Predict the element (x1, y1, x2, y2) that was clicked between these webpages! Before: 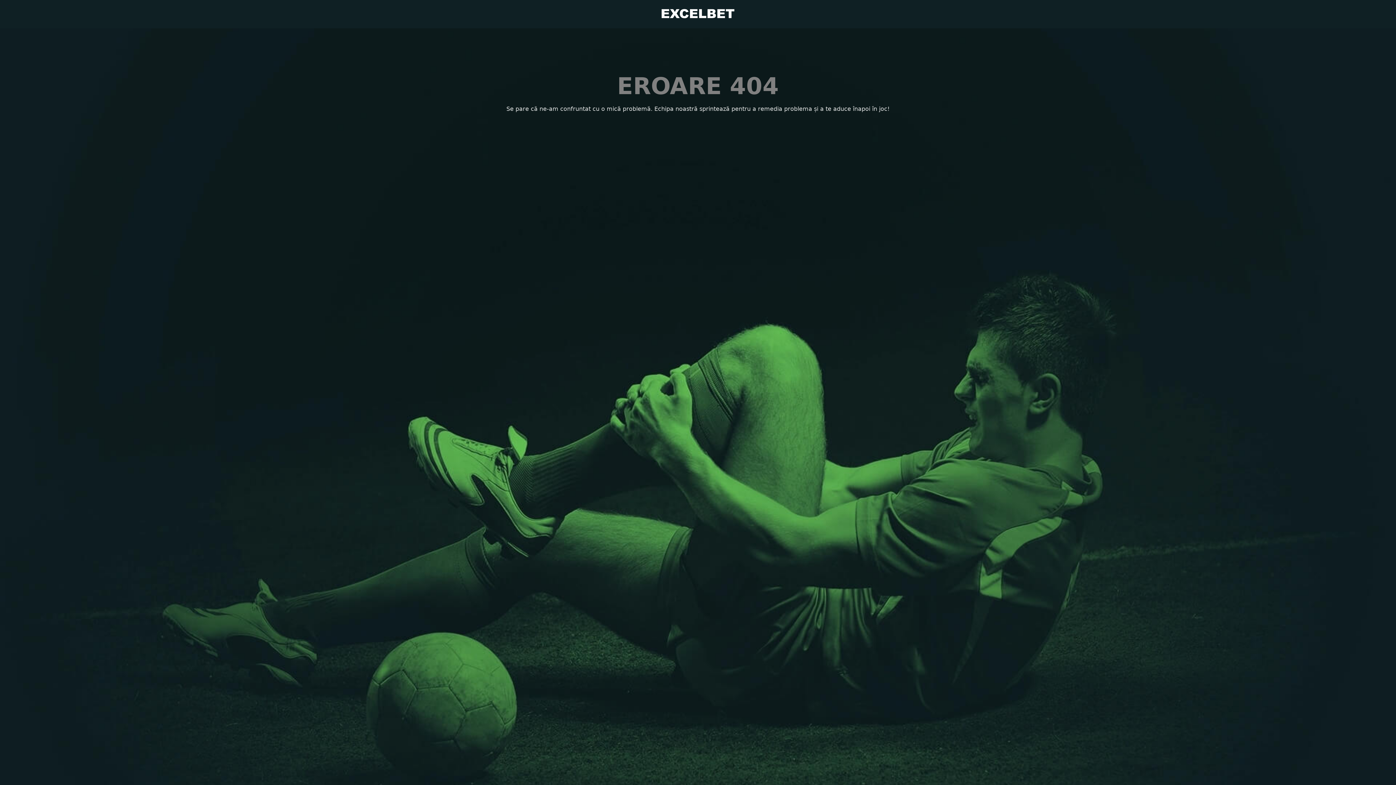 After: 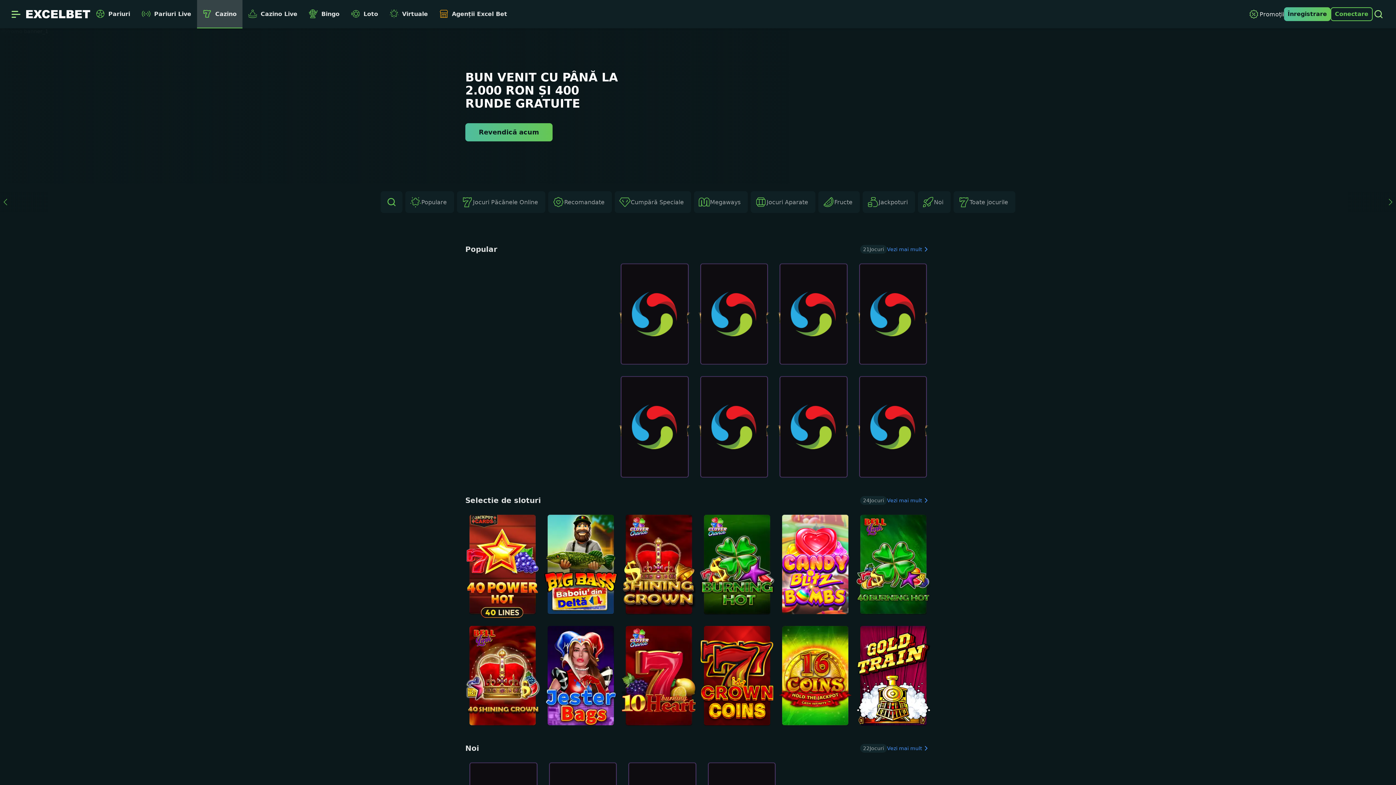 Action: bbox: (661, 7, 734, 21)